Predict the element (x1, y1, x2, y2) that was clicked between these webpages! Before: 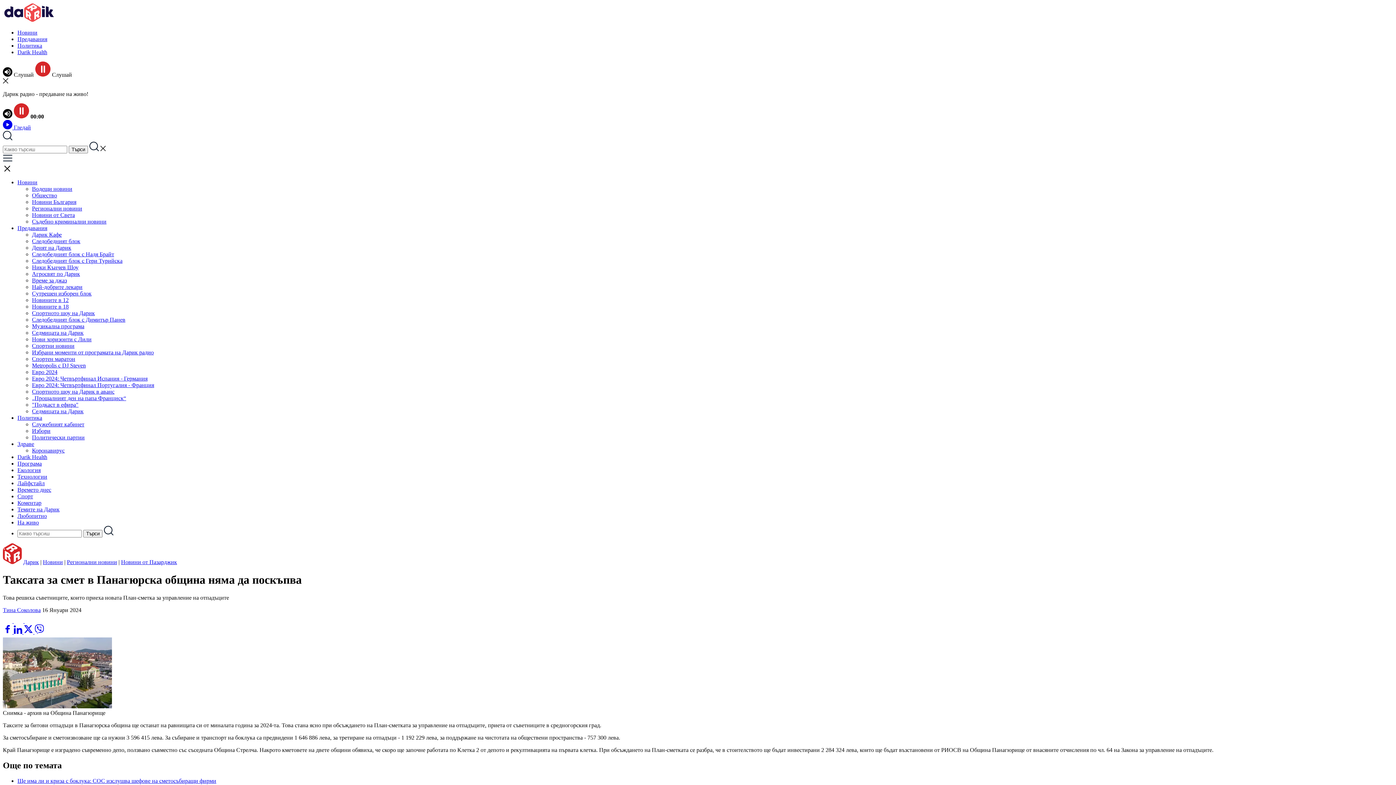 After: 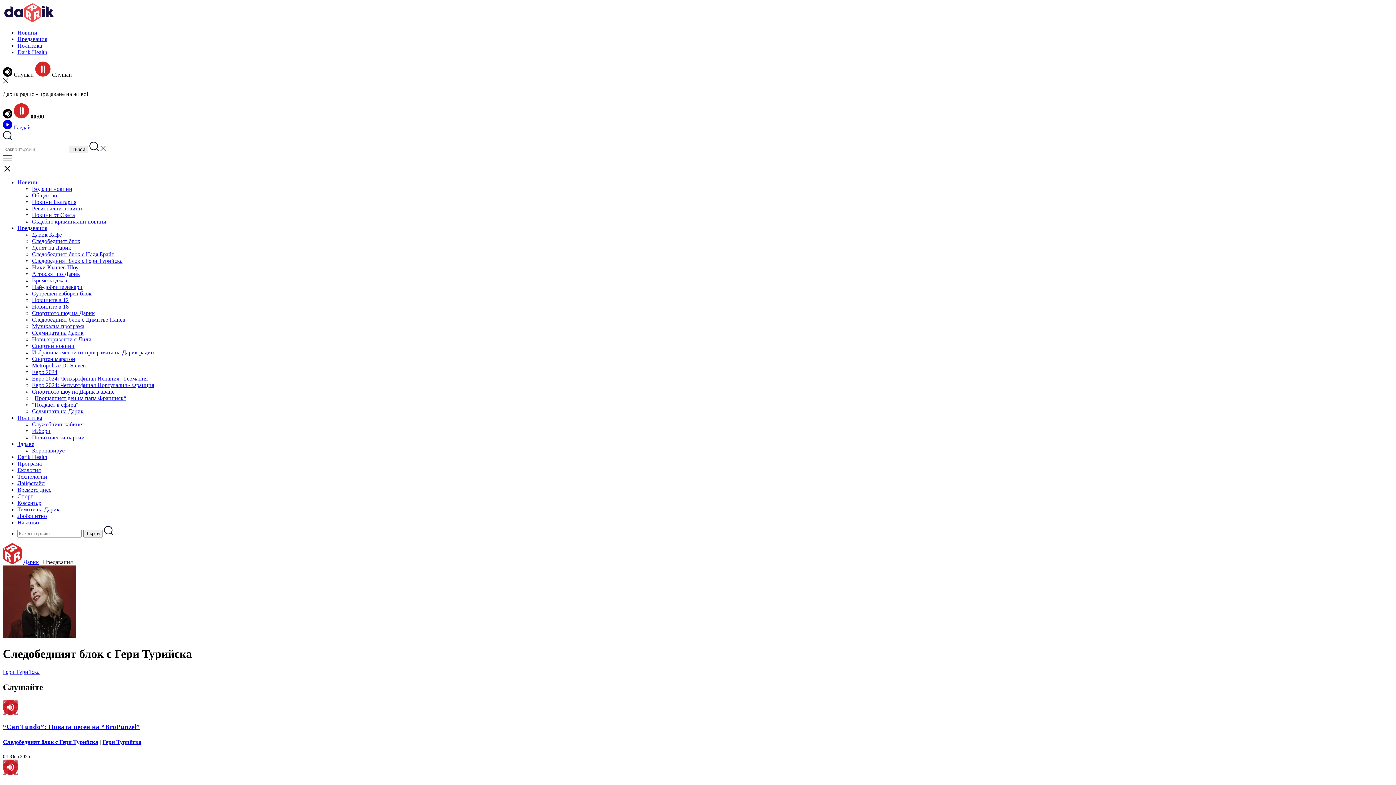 Action: bbox: (32, 257, 122, 264) label: Следобедният блок с Гери Турийска